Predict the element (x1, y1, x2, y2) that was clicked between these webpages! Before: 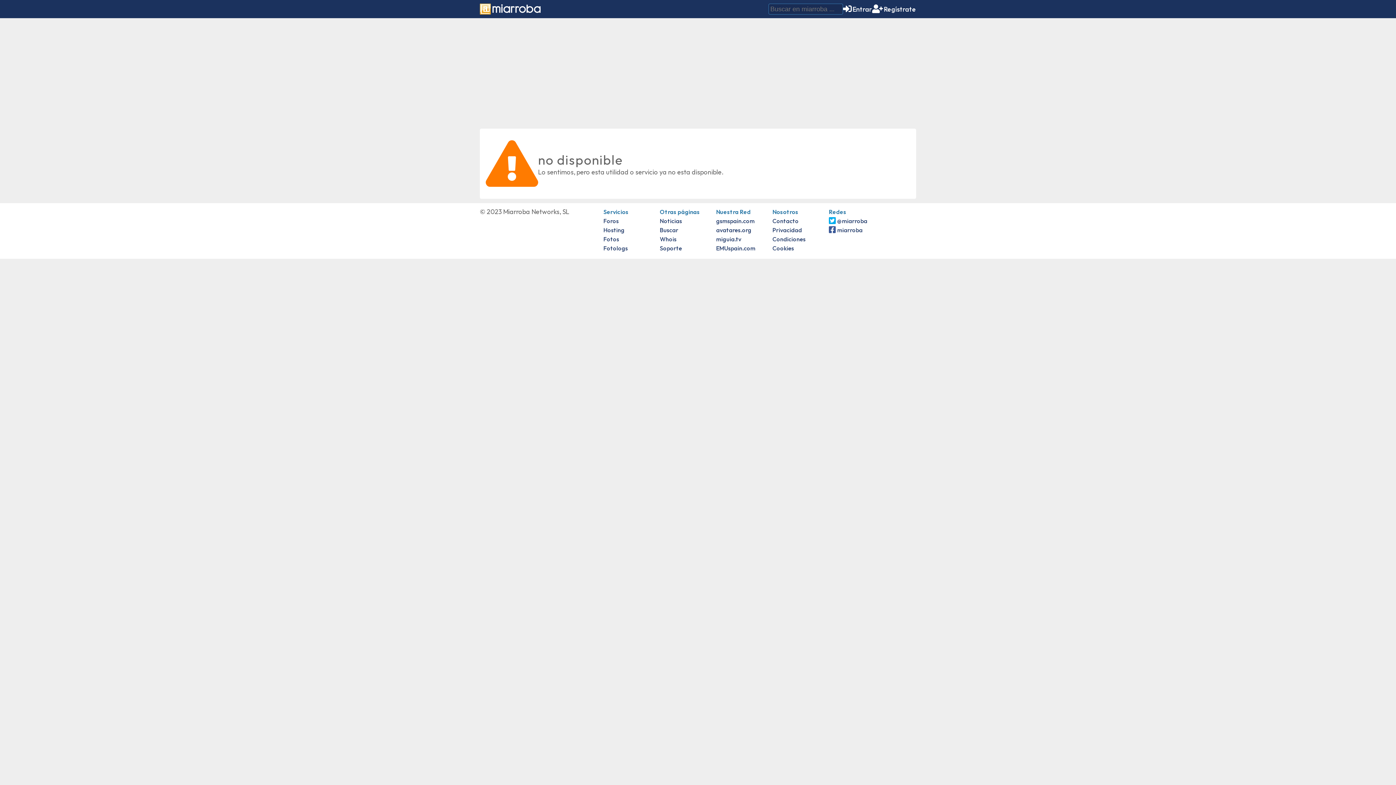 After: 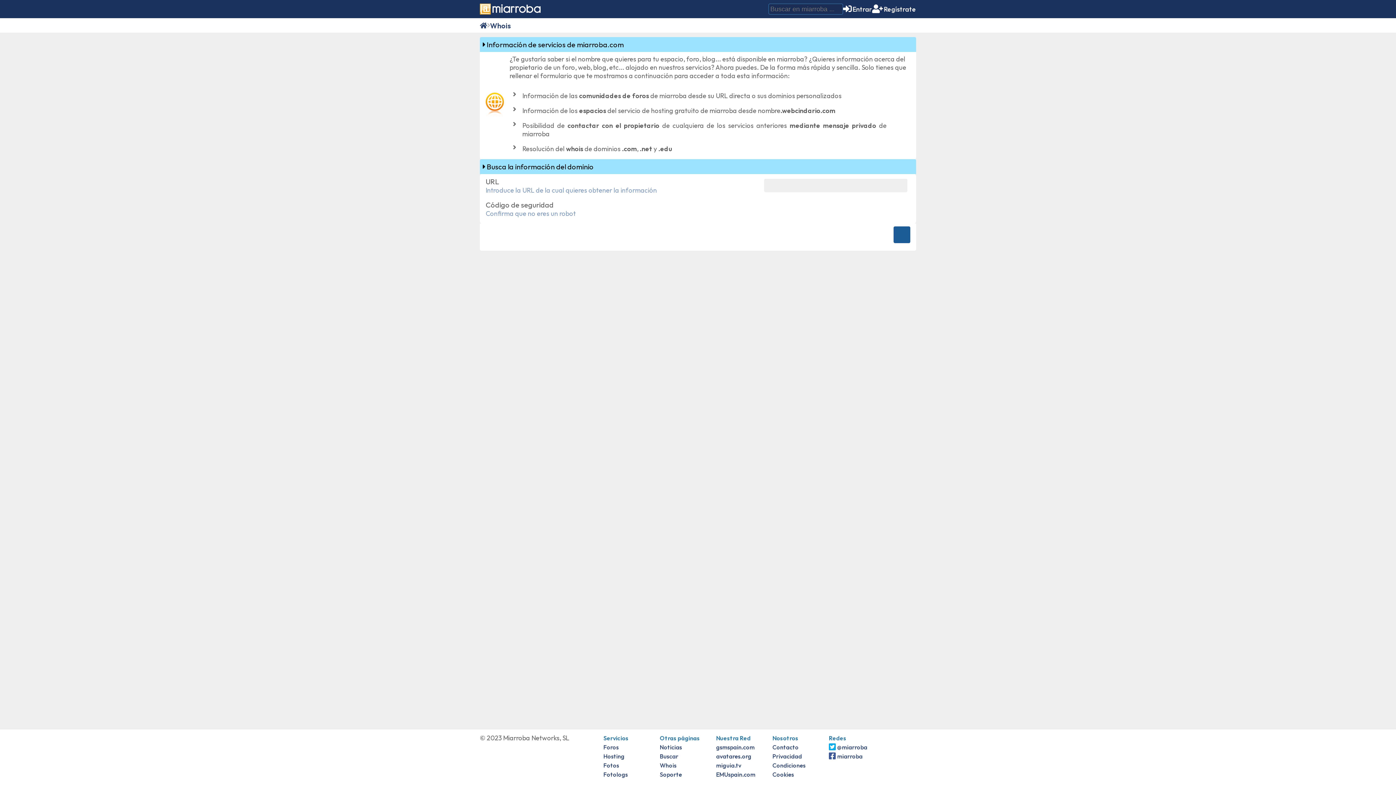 Action: bbox: (660, 235, 676, 242) label: Whois